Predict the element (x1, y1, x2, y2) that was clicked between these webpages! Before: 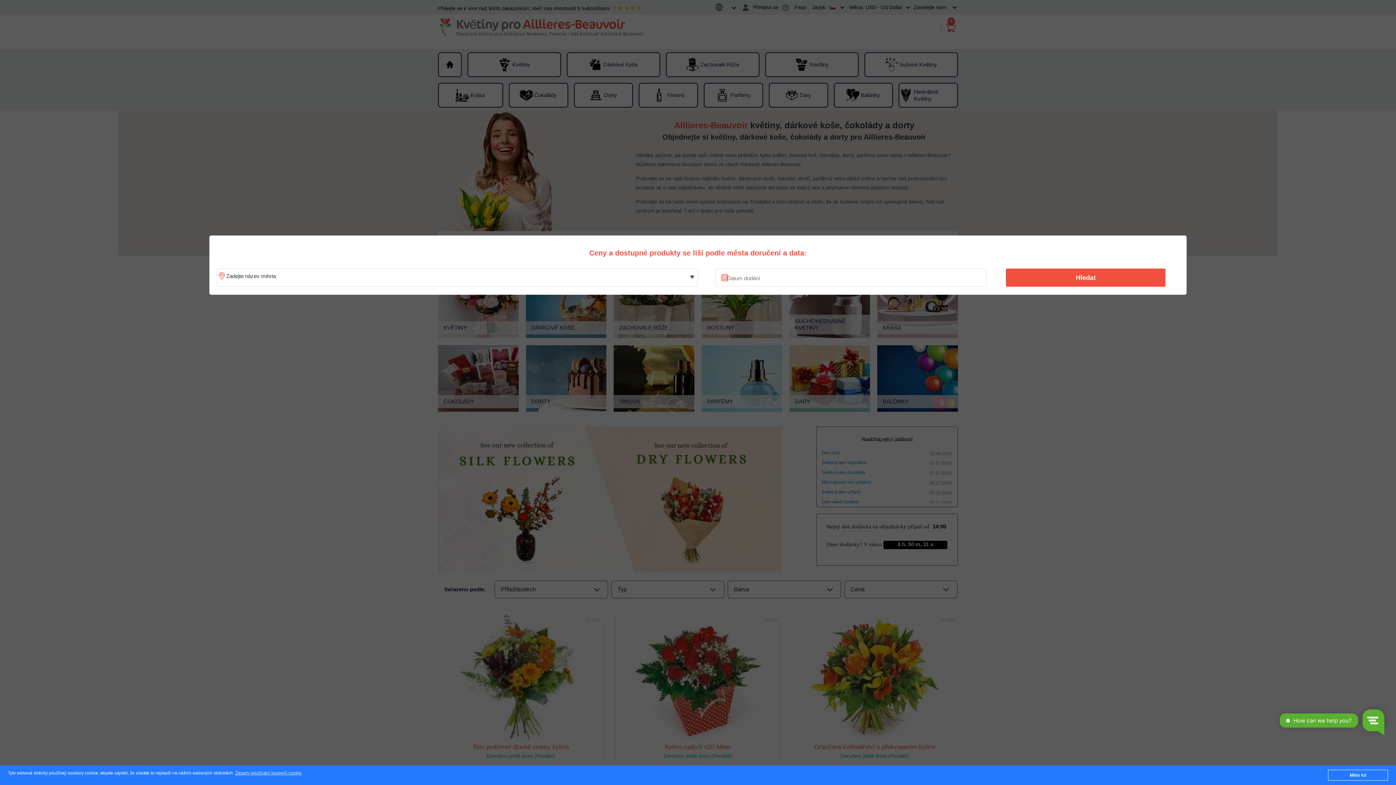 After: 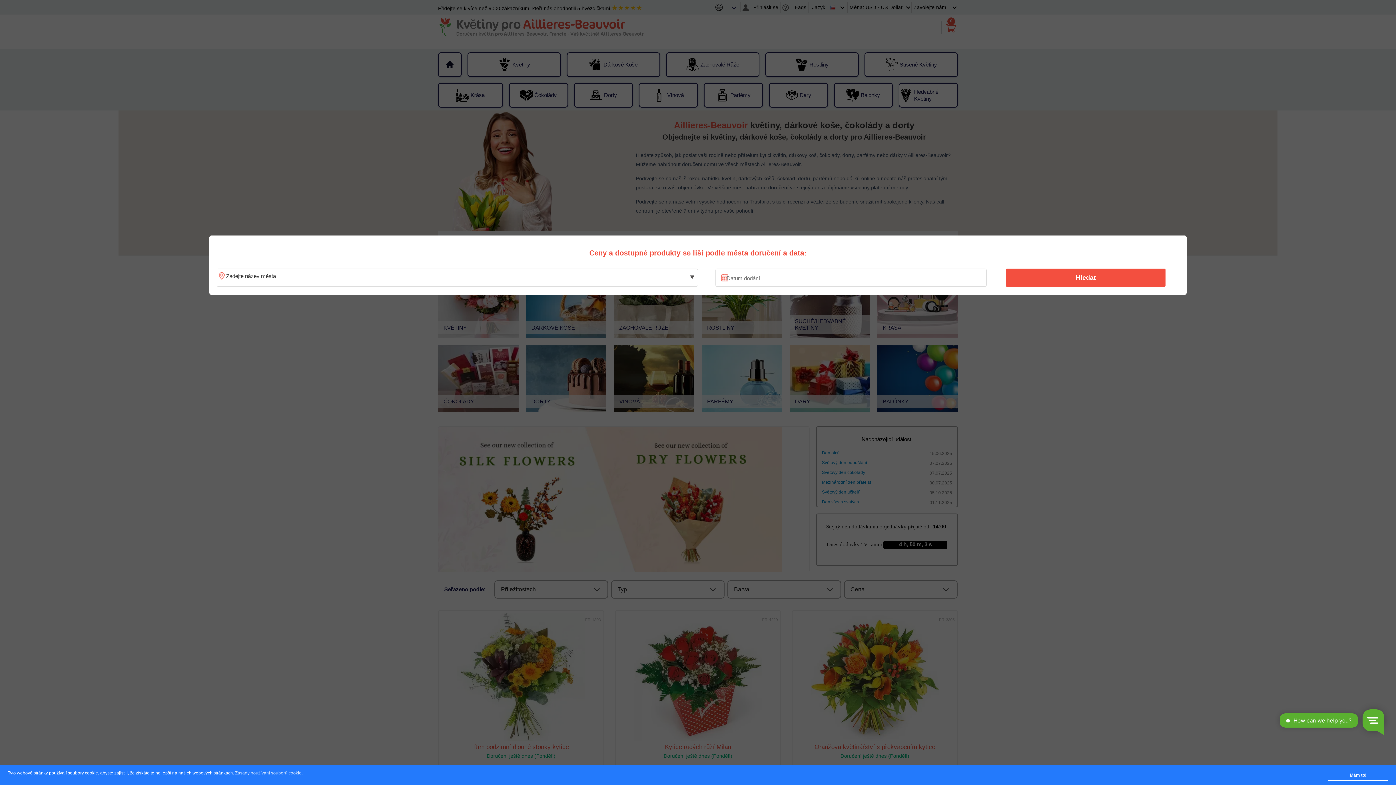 Action: label: Zásady používání souborů cookie bbox: (235, 771, 301, 776)